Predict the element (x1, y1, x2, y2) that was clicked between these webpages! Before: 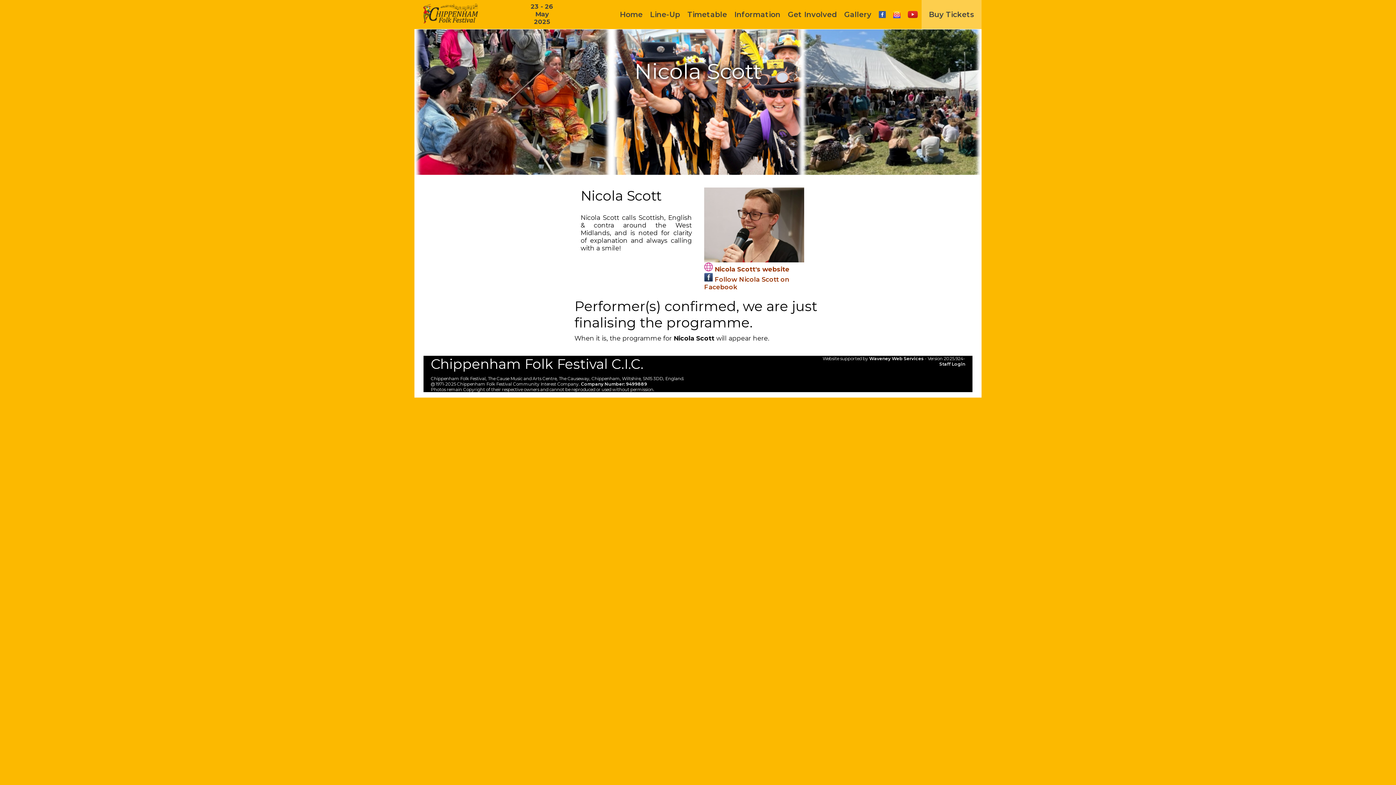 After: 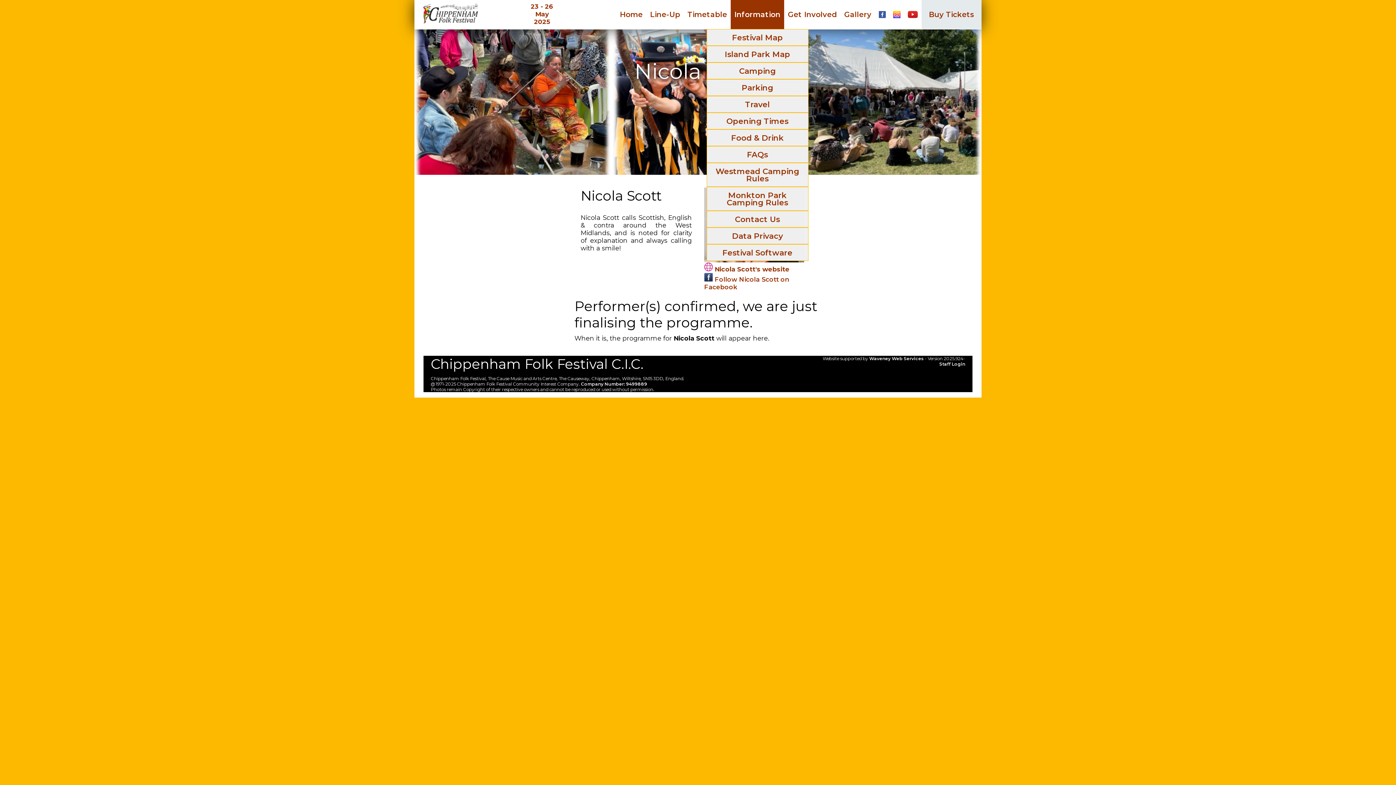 Action: label: Information bbox: (730, 0, 784, 29)